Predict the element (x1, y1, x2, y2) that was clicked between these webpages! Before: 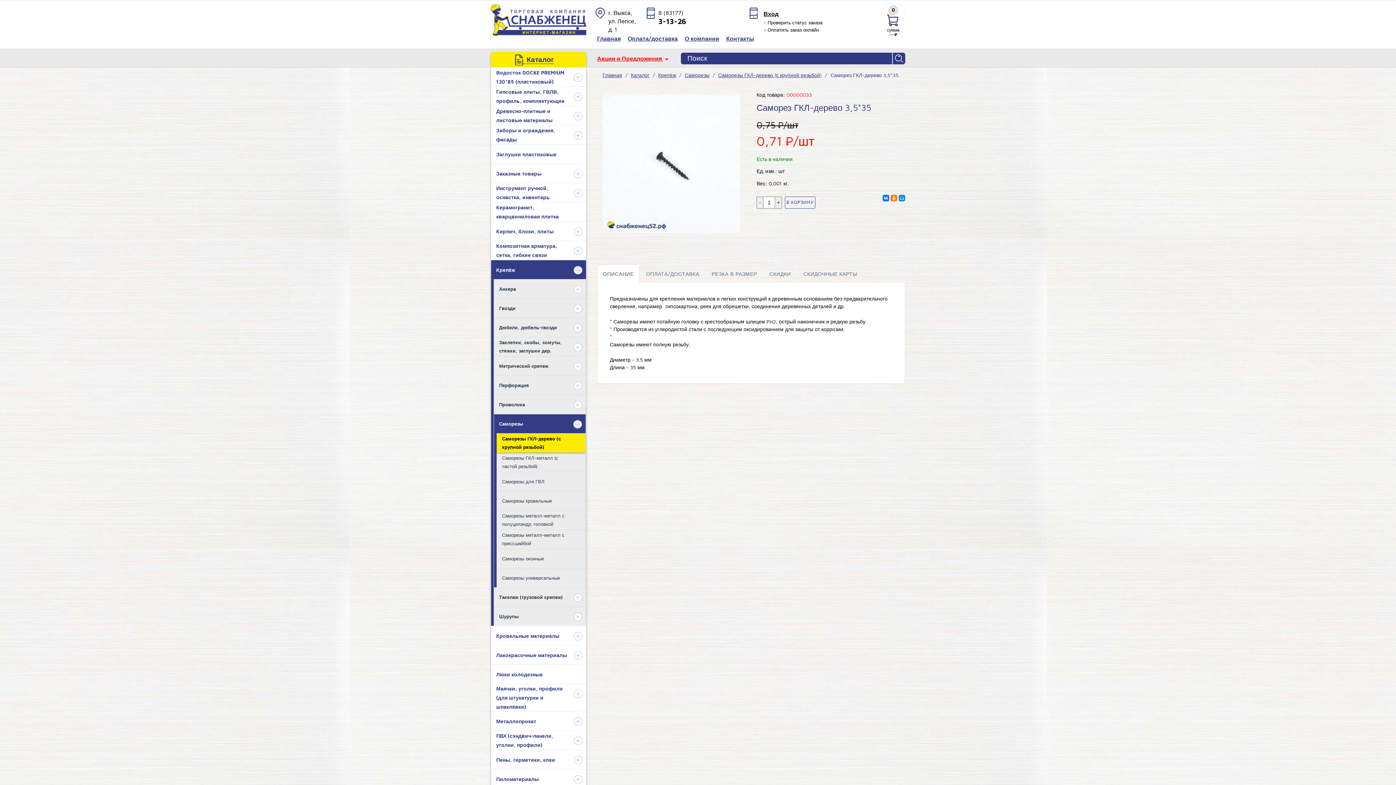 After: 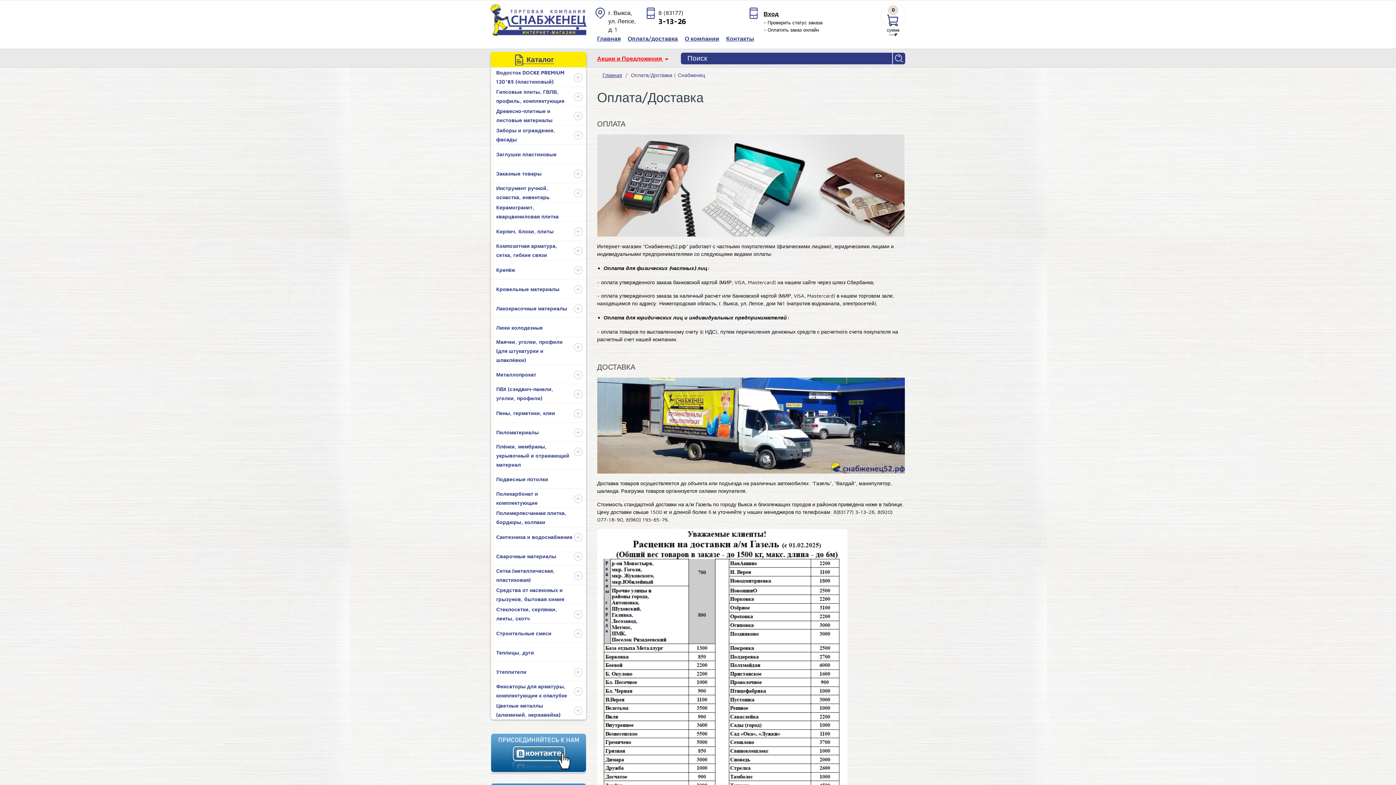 Action: bbox: (627, 35, 683, 41) label: Оплата/доставка